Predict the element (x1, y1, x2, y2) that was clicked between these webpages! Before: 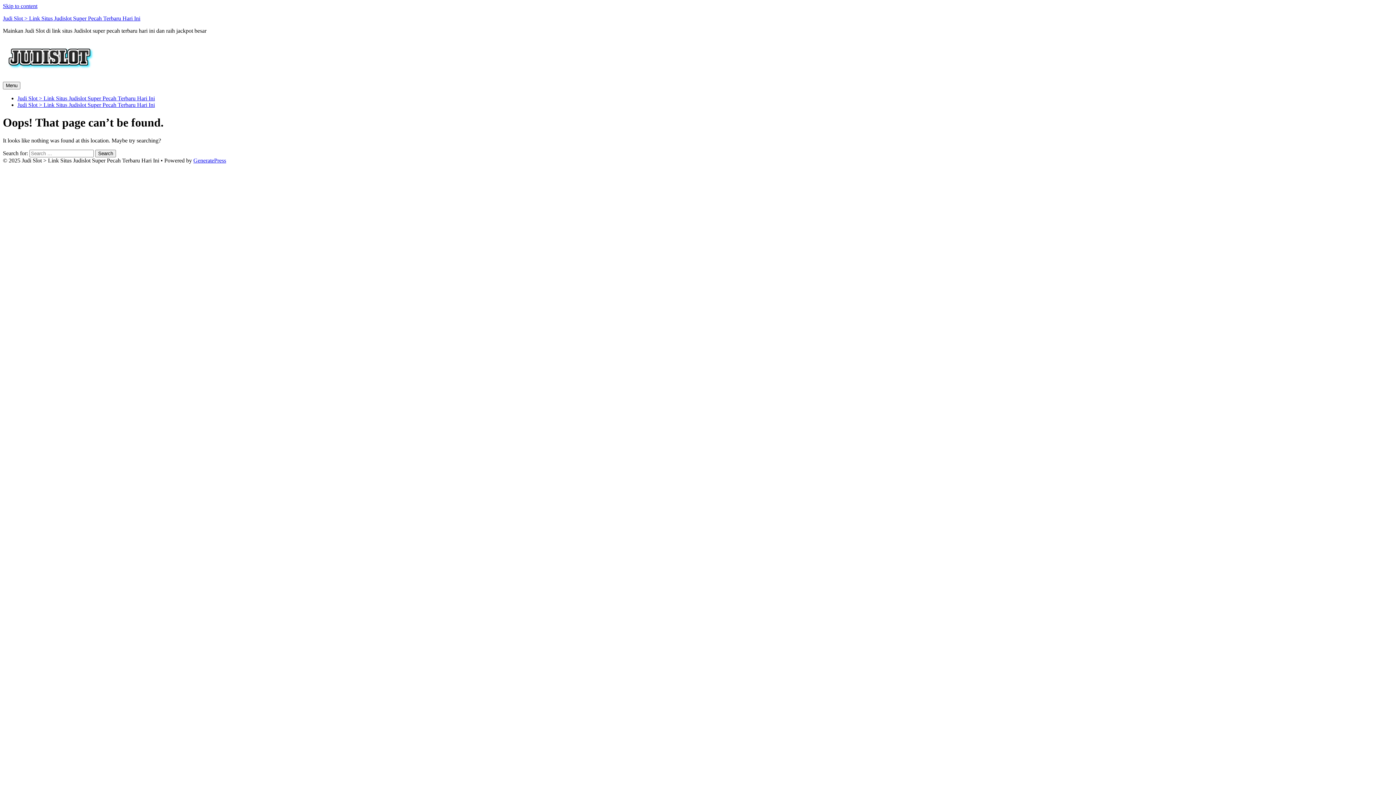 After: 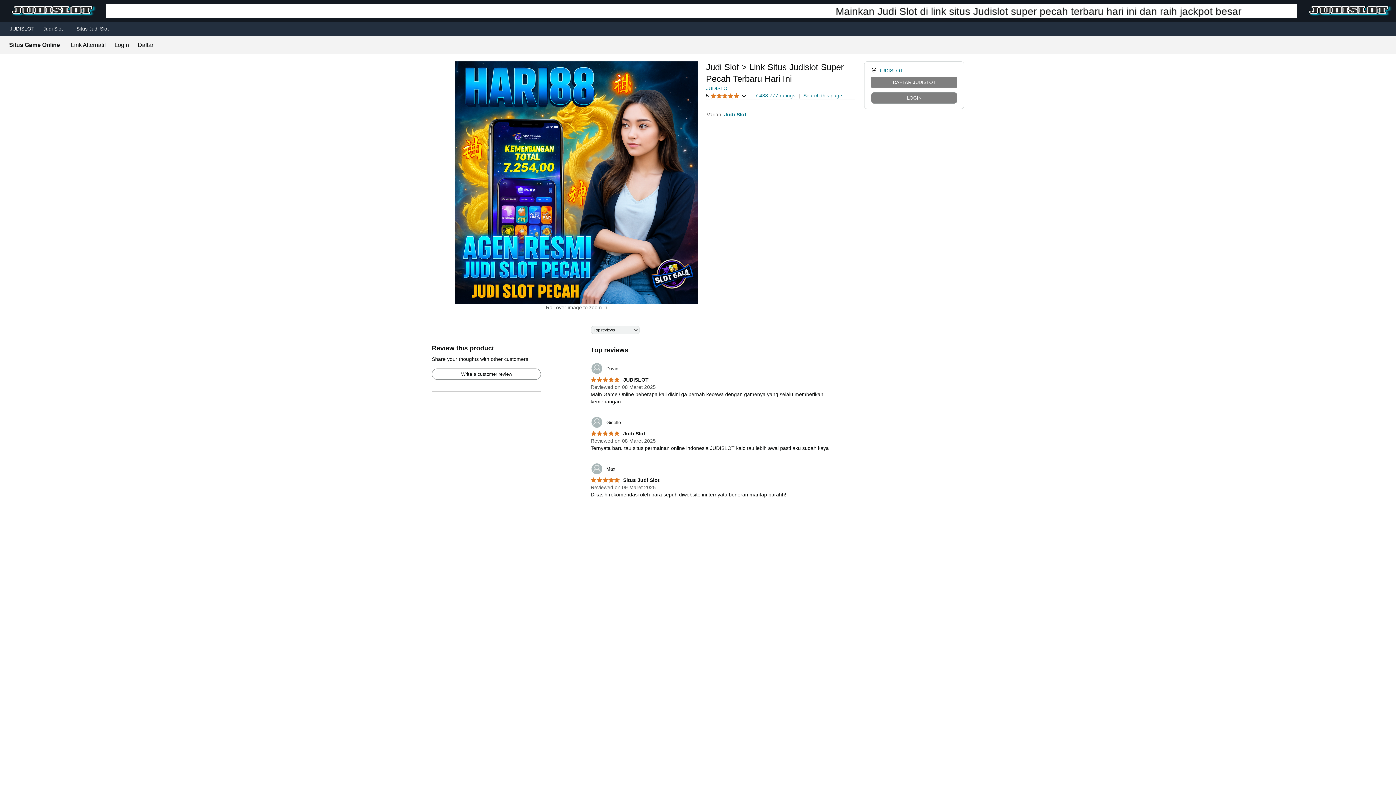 Action: label: Judi Slot > Link Situs Judislot Super Pecah Terbaru Hari Ini bbox: (2, 15, 140, 21)